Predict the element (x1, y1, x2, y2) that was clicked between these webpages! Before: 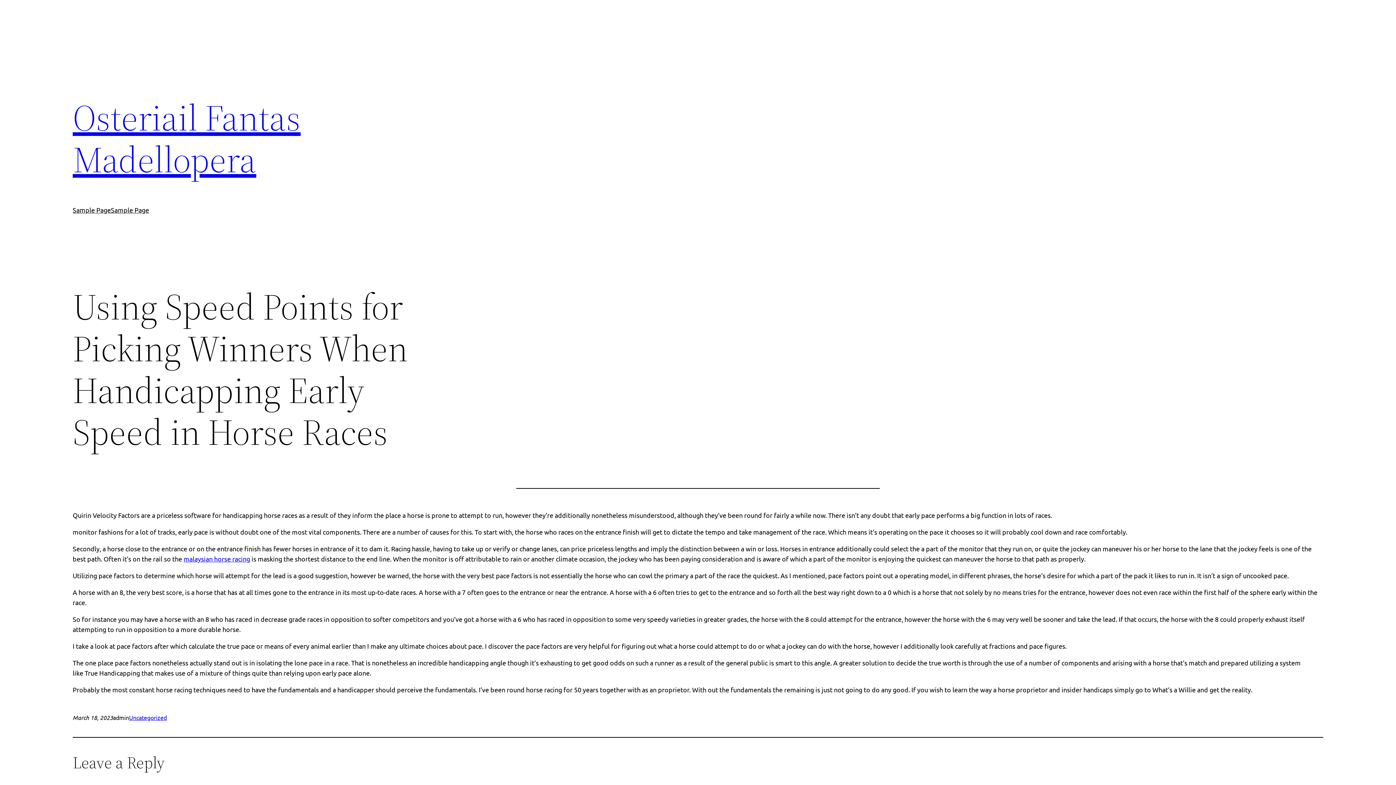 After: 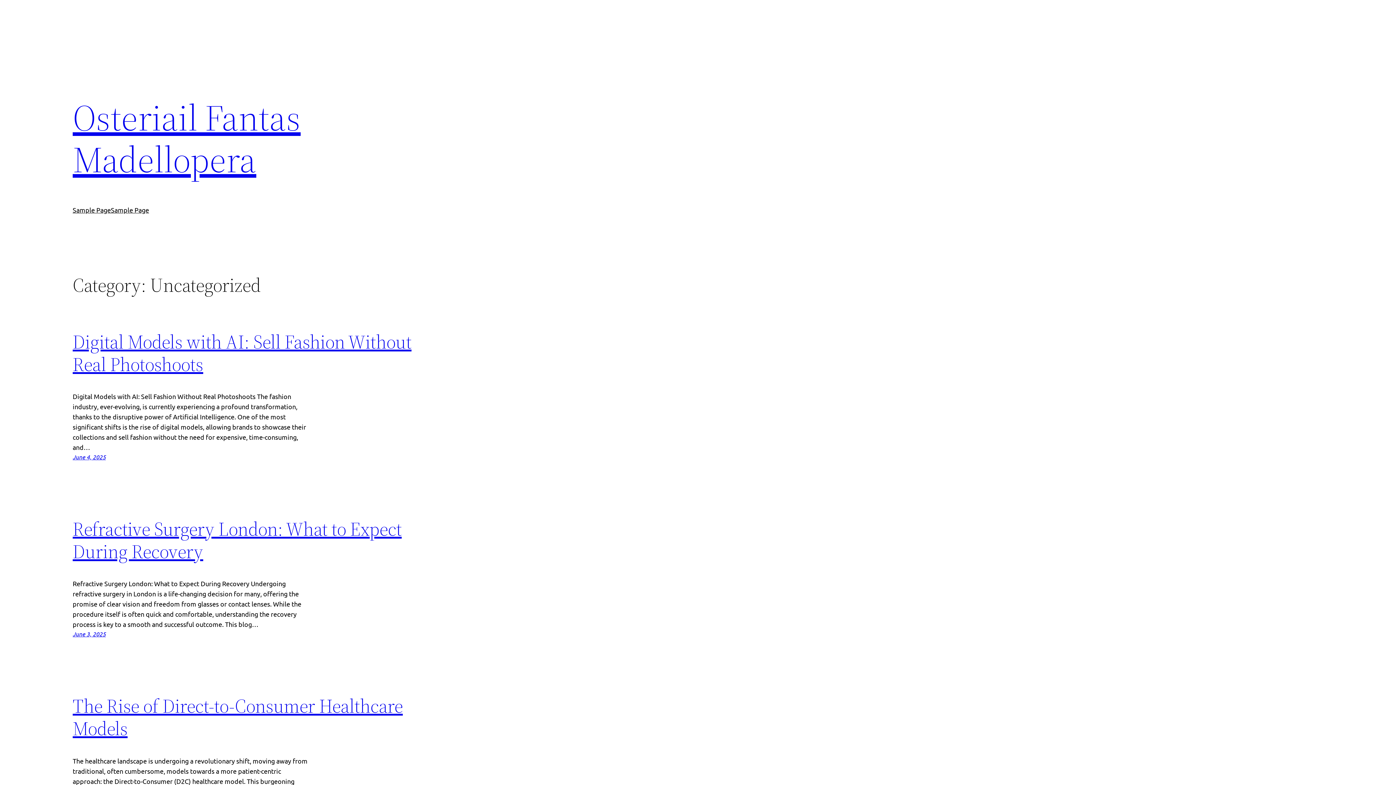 Action: bbox: (129, 714, 166, 721) label: Uncategorized